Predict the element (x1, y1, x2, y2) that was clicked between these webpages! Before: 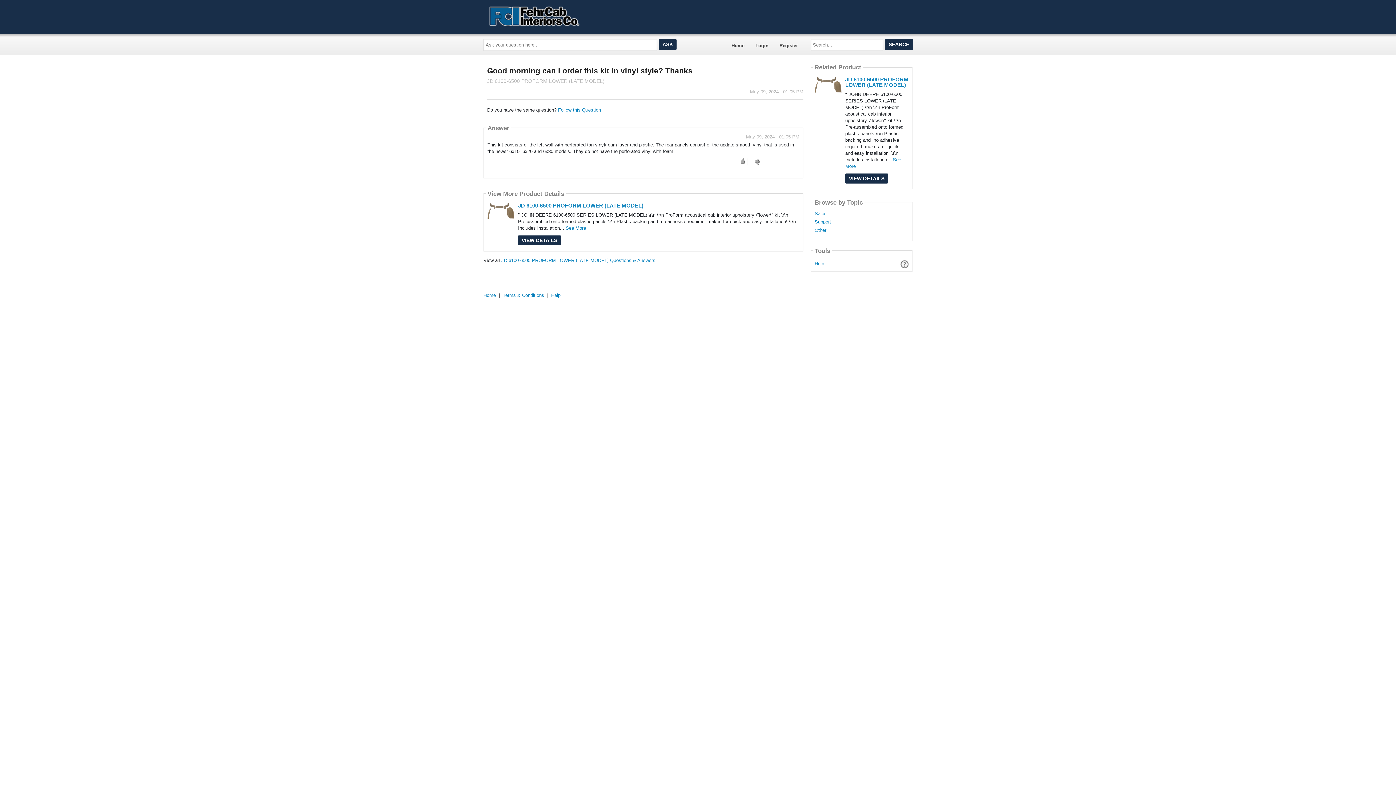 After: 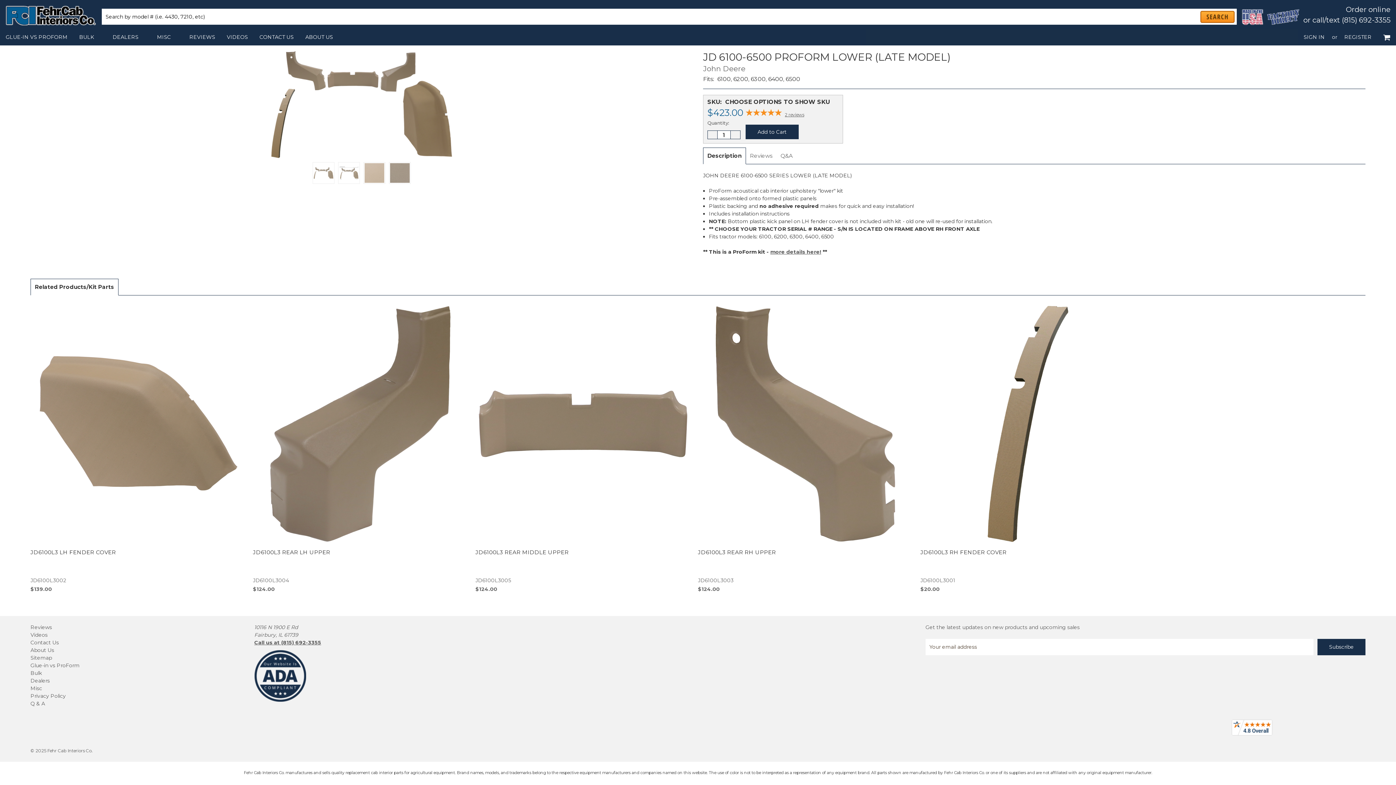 Action: label: JD 6100-6500 PROFORM LOWER (LATE MODEL) bbox: (518, 202, 643, 208)